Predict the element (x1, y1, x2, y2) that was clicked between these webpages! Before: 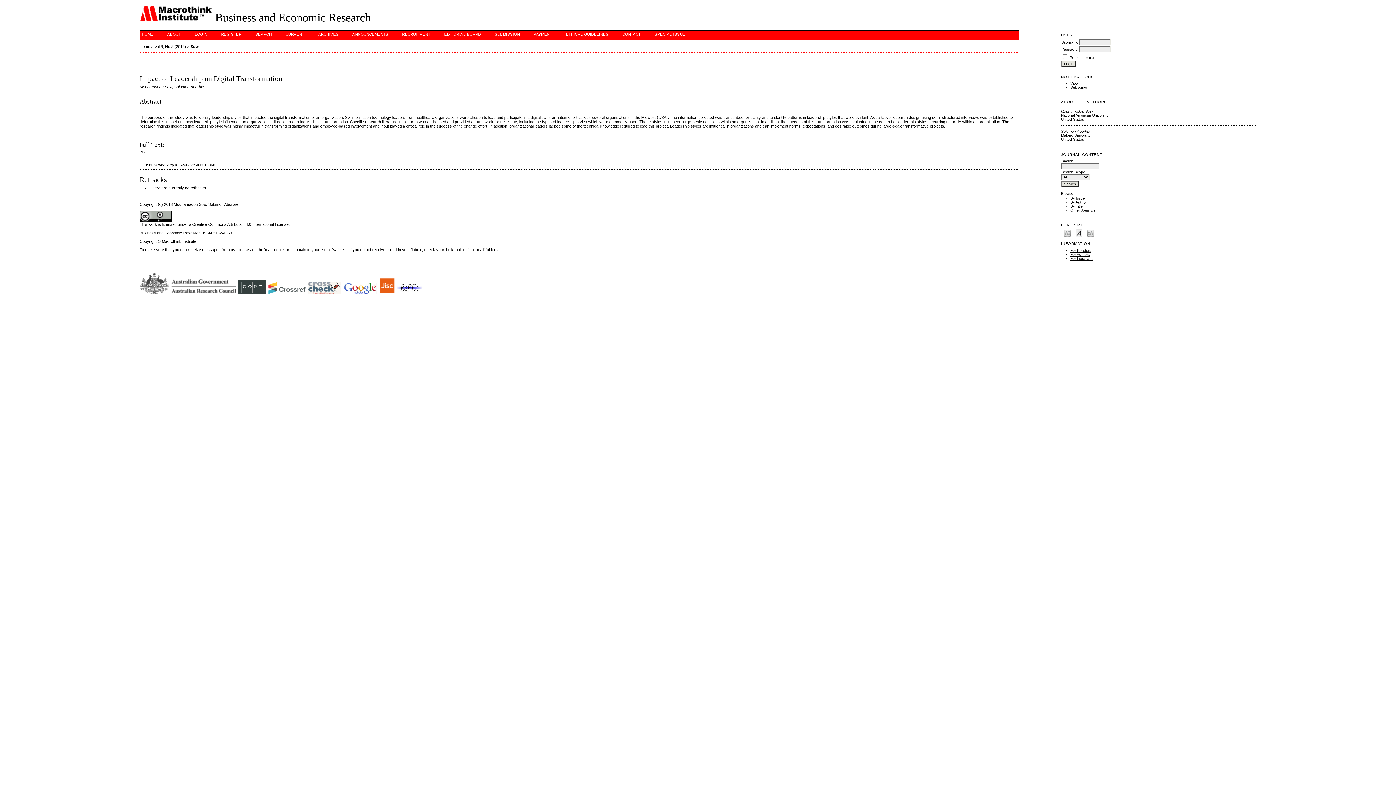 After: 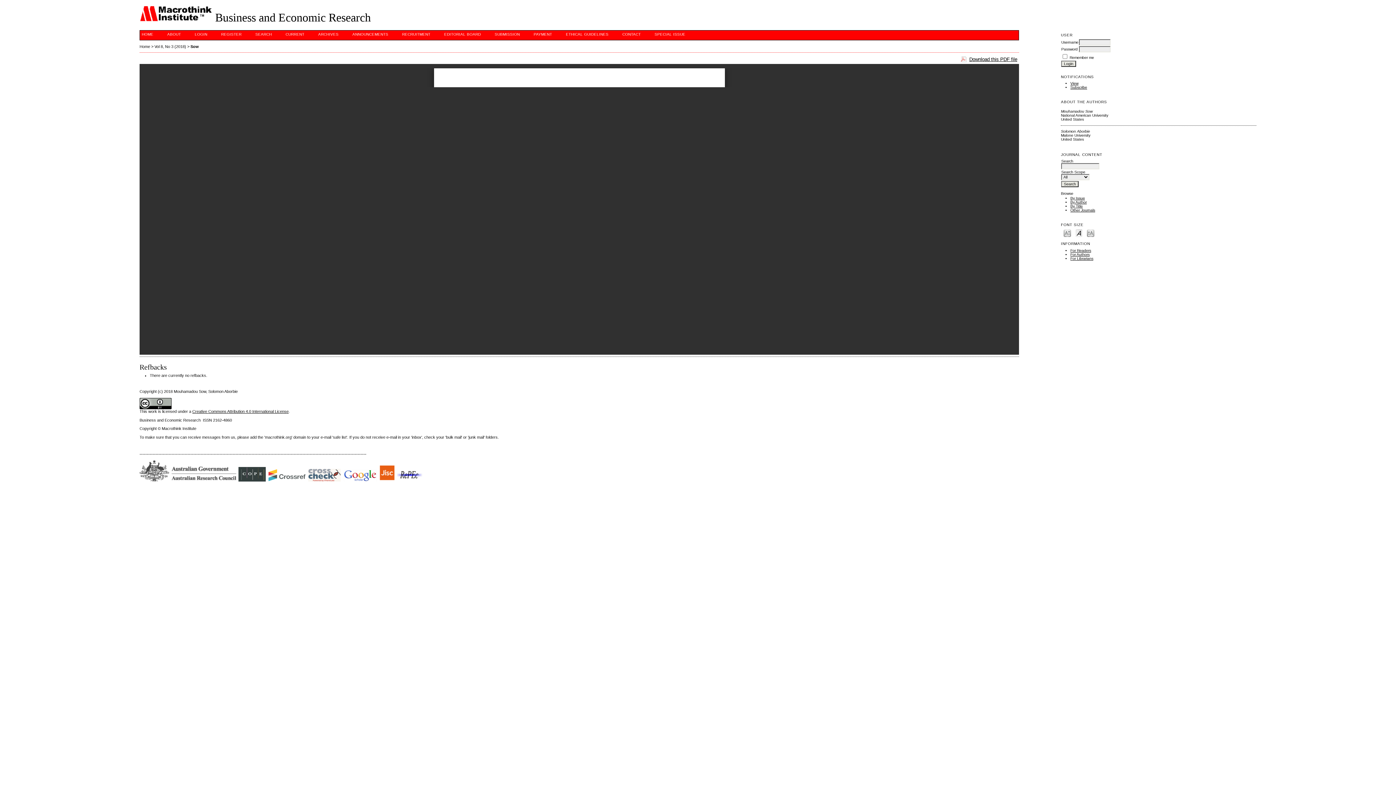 Action: label: PDF bbox: (139, 150, 146, 154)